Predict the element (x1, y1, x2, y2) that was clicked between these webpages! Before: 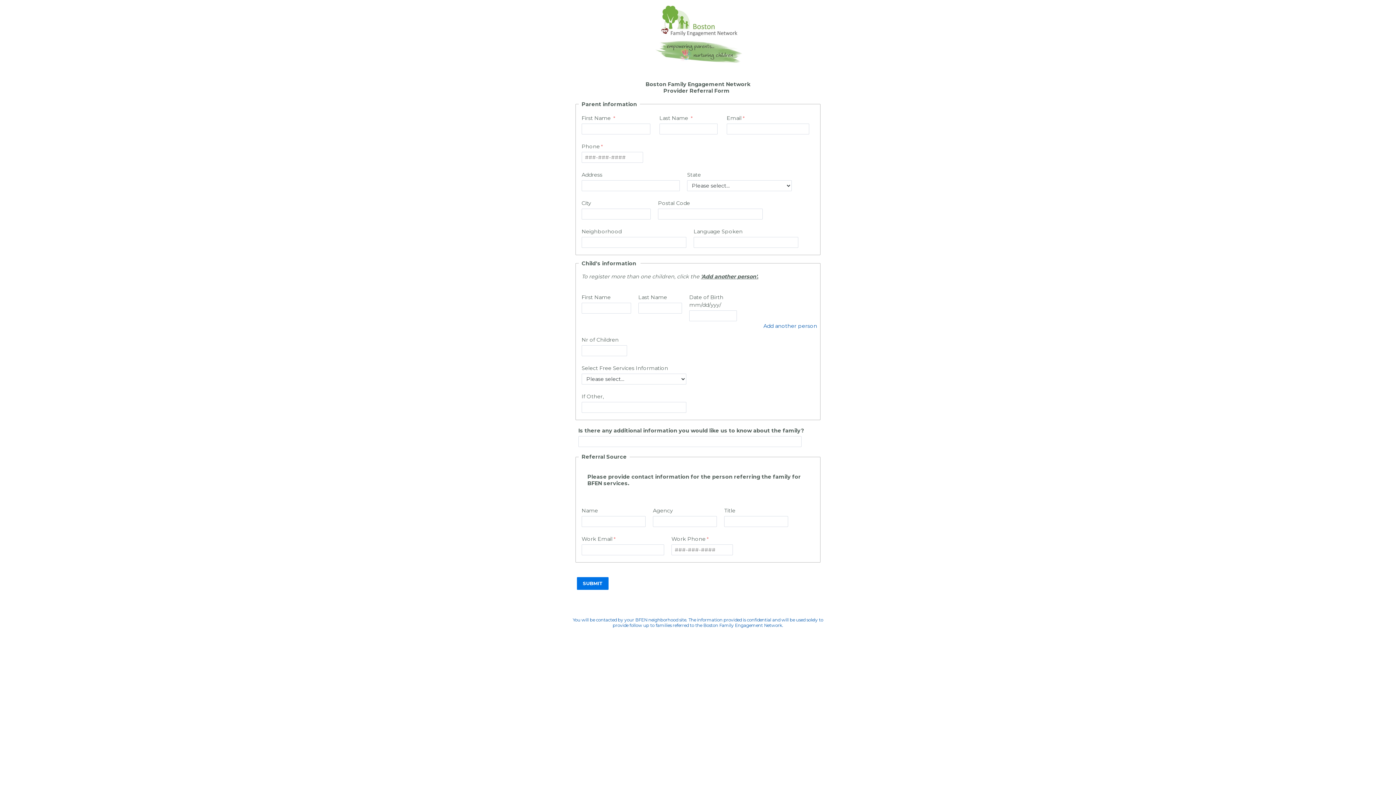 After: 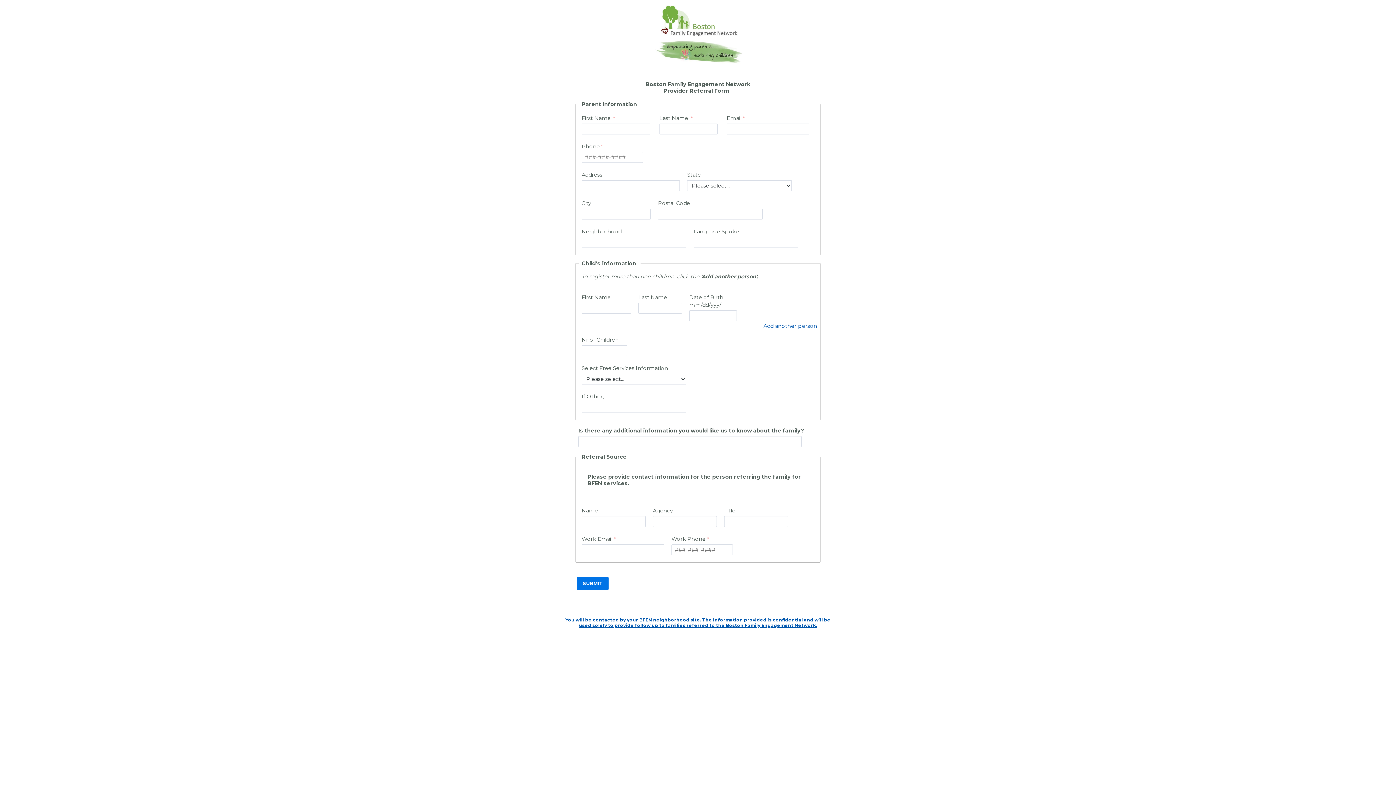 Action: bbox: (572, 617, 823, 628) label: You will be contacted by your BFEN neighborhood site. The information provided is confidential and will be used solely to provide follow up to families referred to the Boston Family Engagement Network.